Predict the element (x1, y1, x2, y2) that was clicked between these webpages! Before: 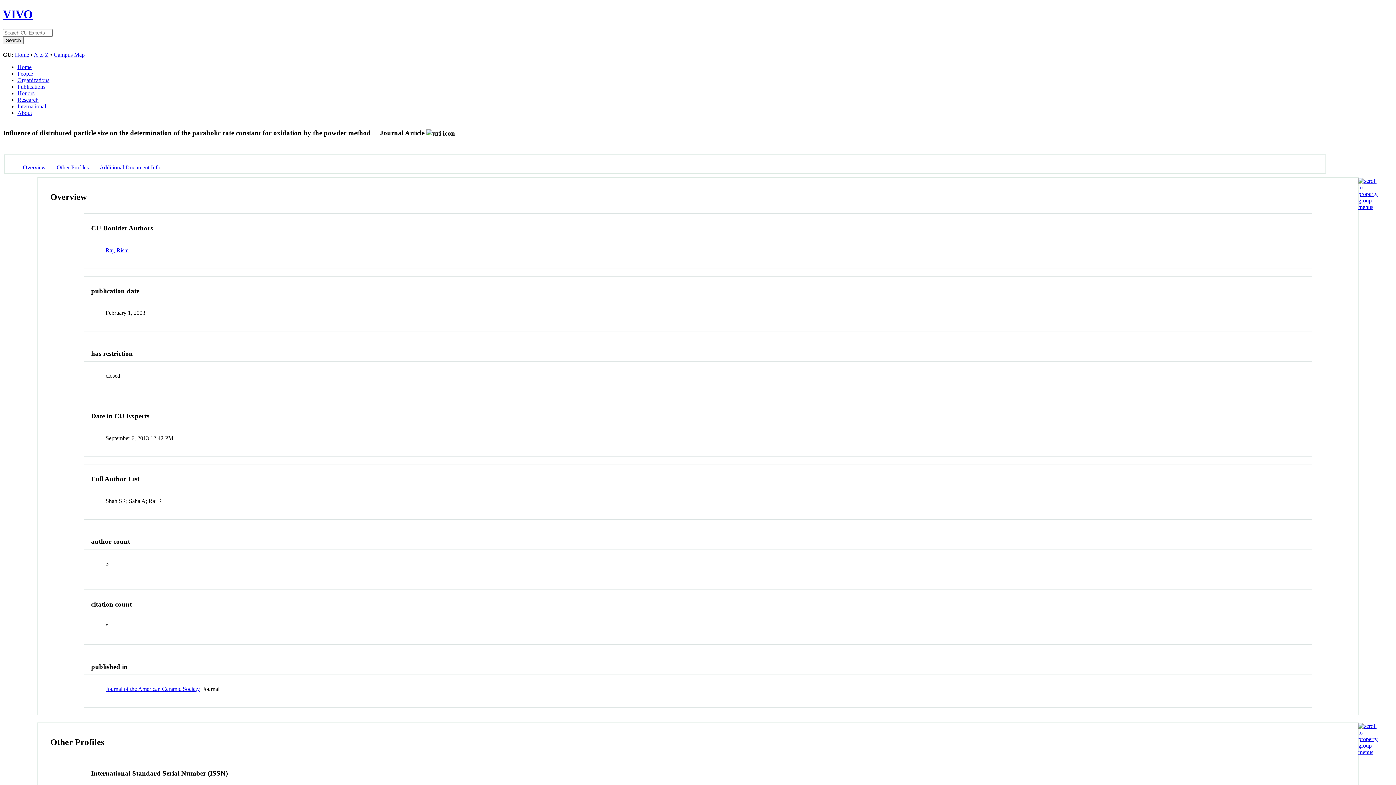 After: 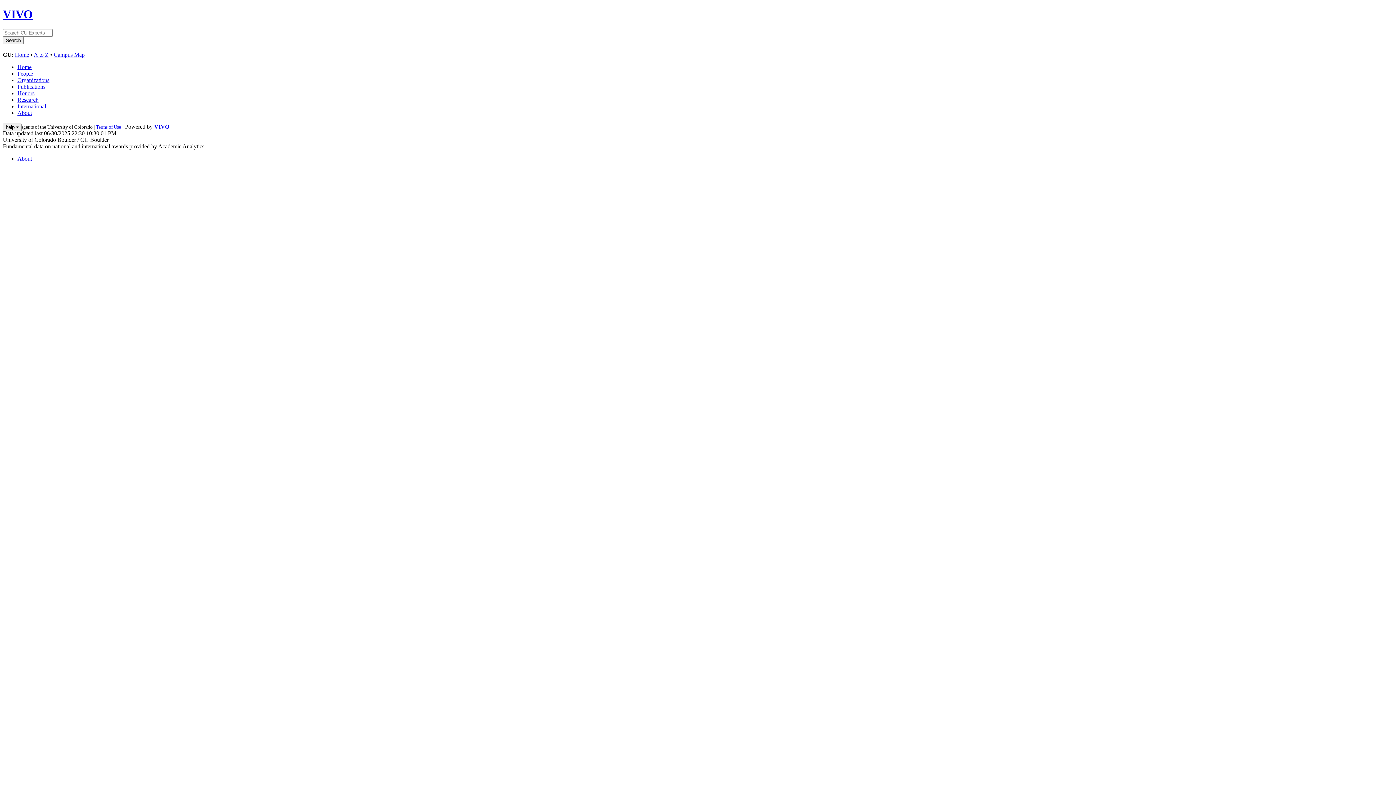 Action: label: People bbox: (17, 70, 33, 76)